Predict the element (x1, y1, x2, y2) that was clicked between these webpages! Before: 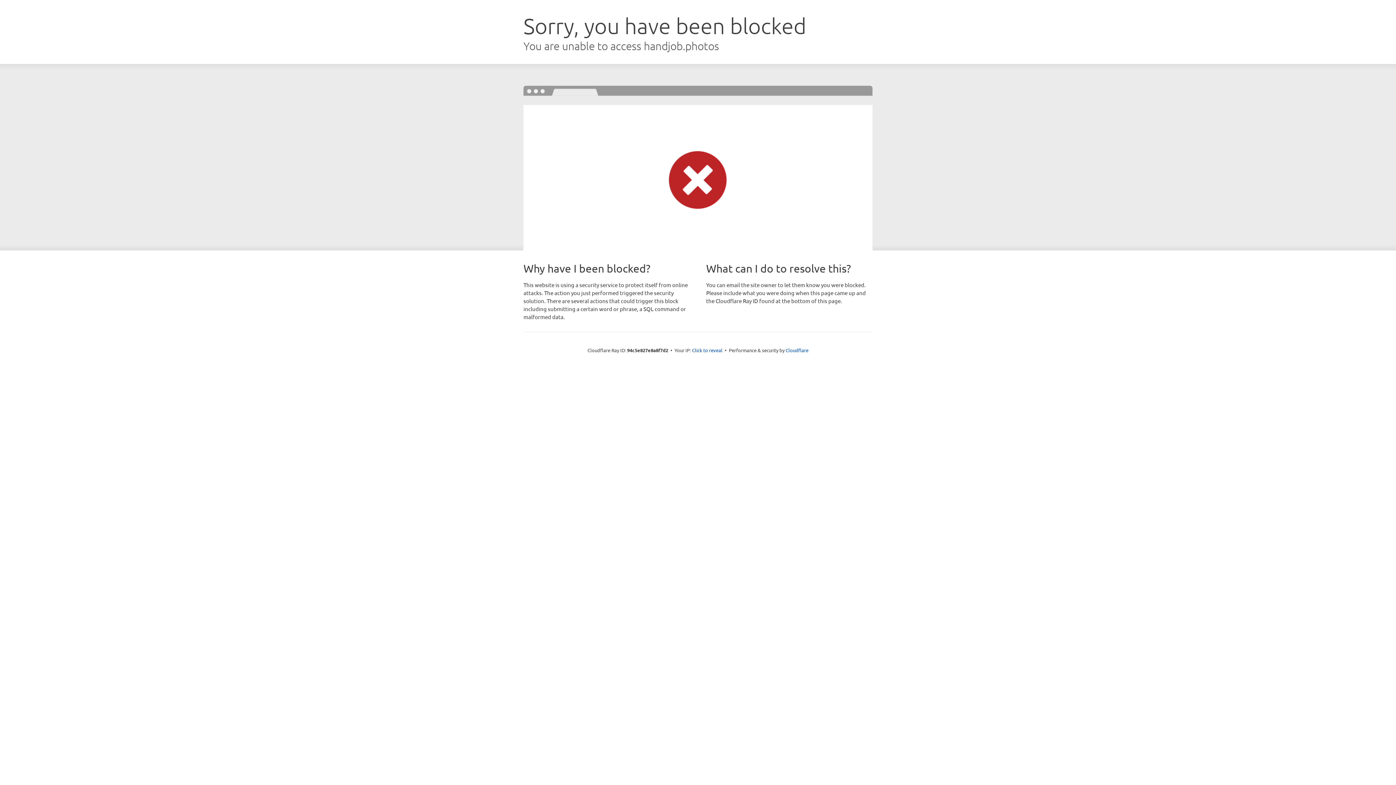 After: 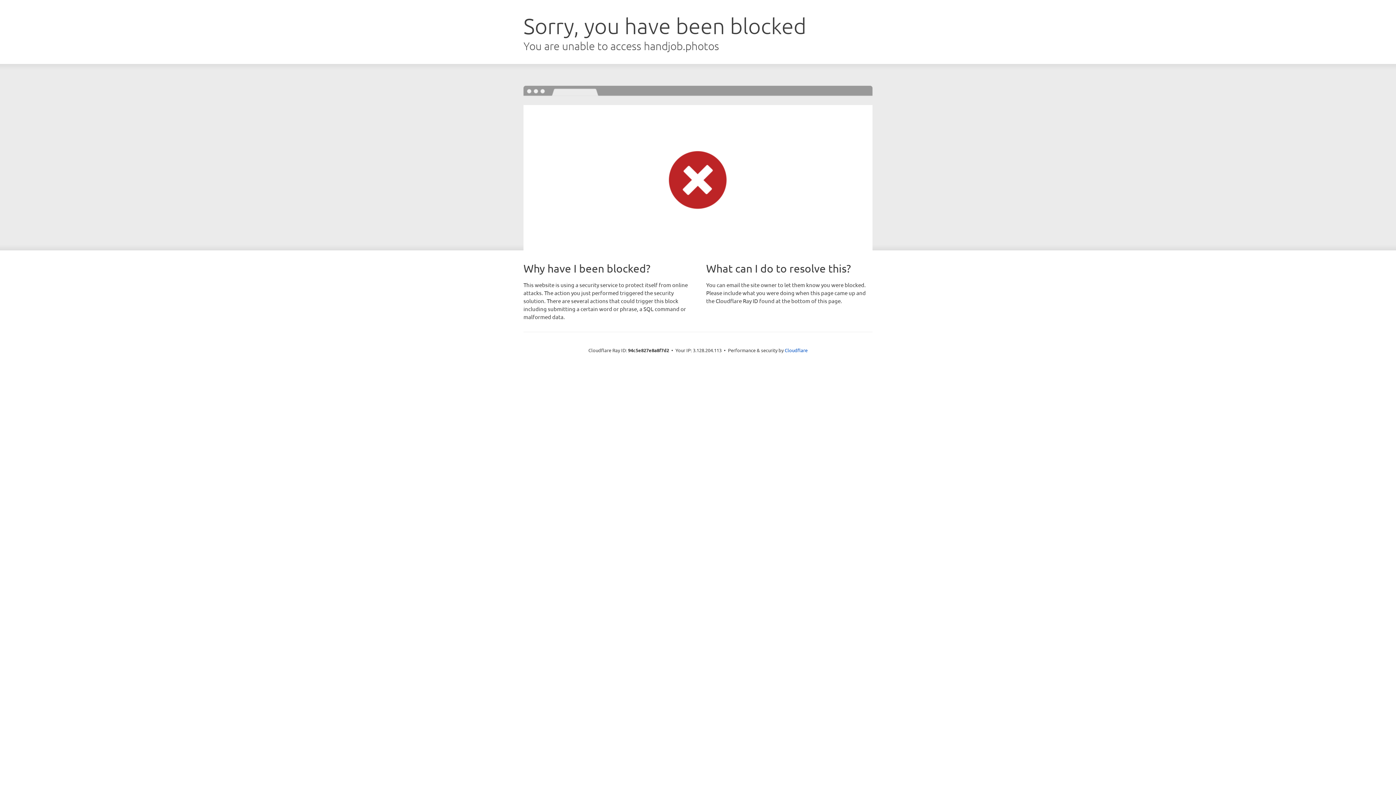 Action: label: Click to reveal bbox: (692, 346, 722, 353)